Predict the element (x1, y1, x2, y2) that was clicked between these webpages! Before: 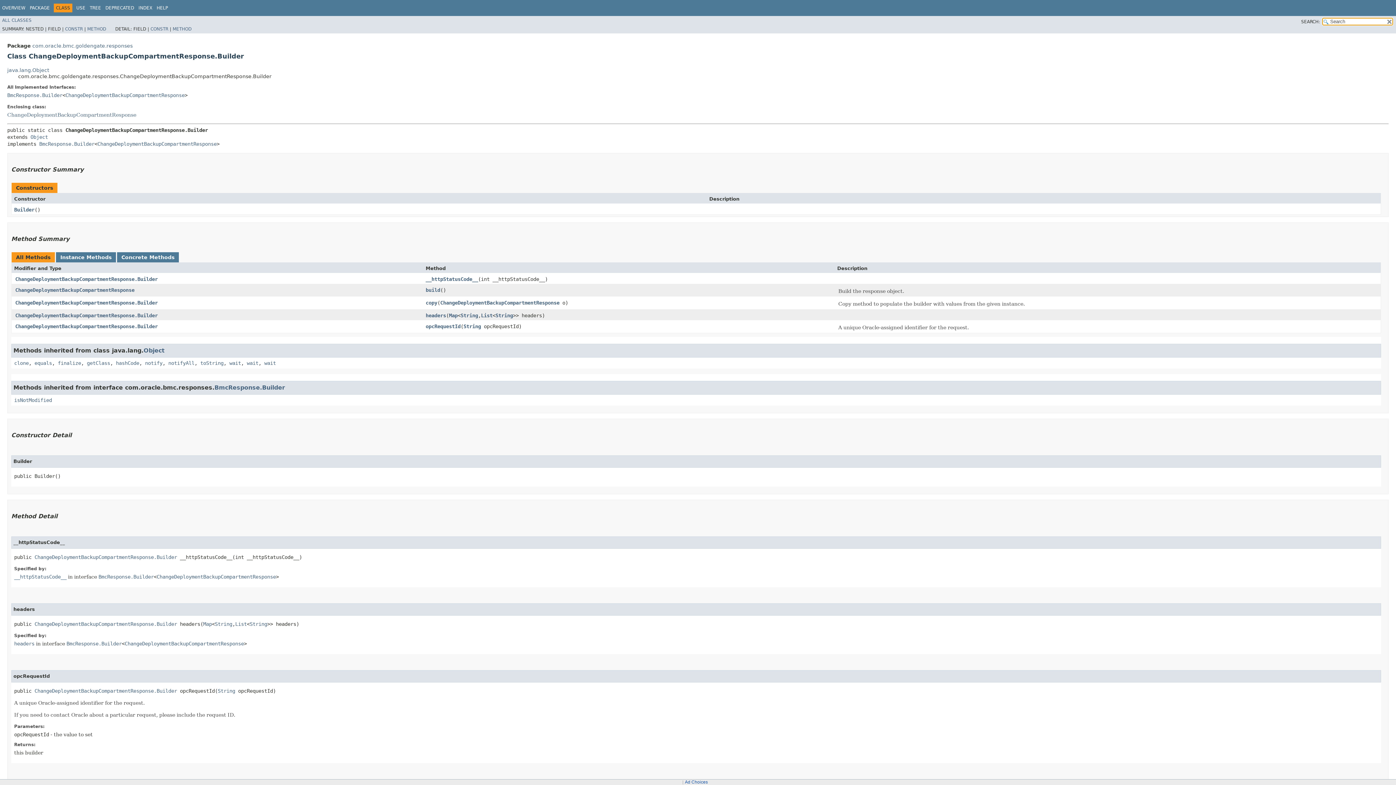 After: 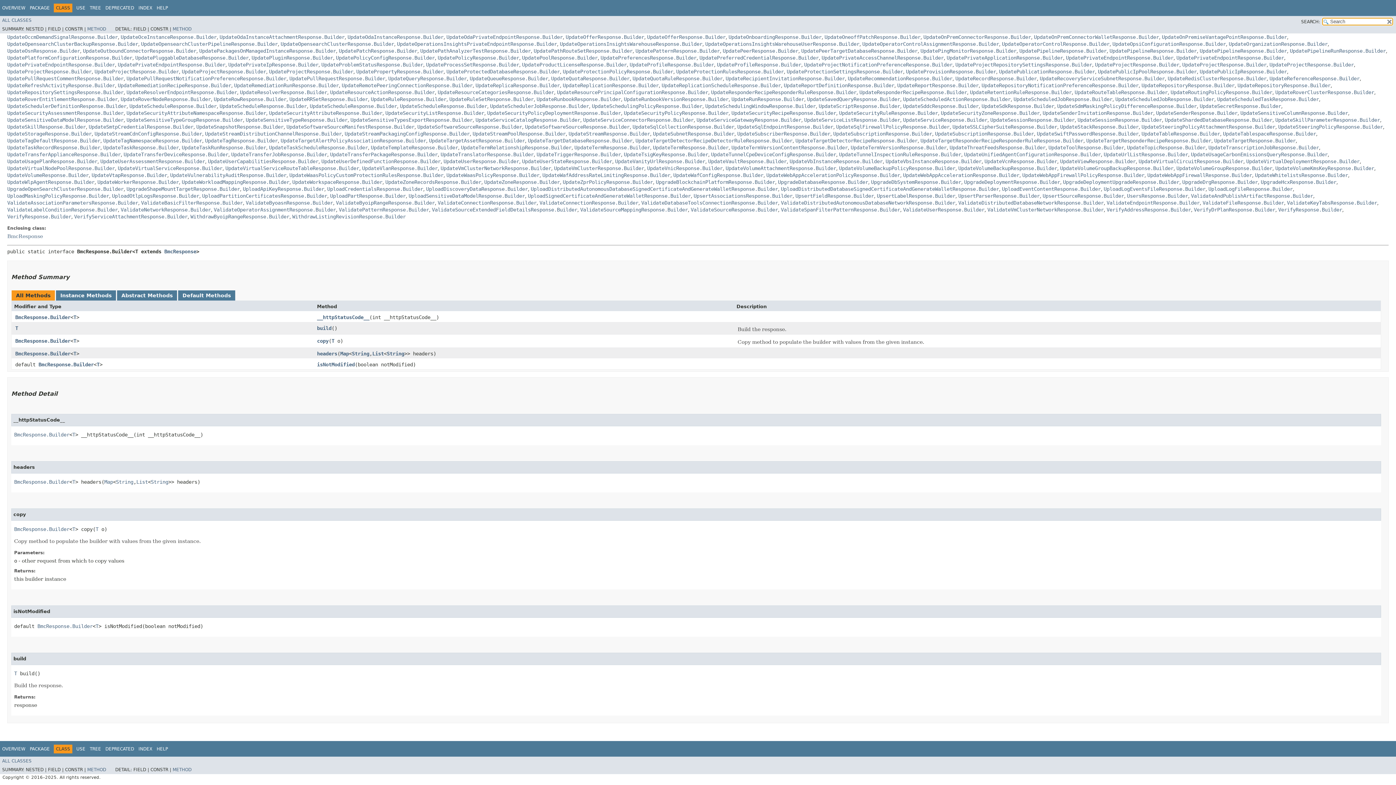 Action: bbox: (14, 397, 52, 403) label: isNotModified